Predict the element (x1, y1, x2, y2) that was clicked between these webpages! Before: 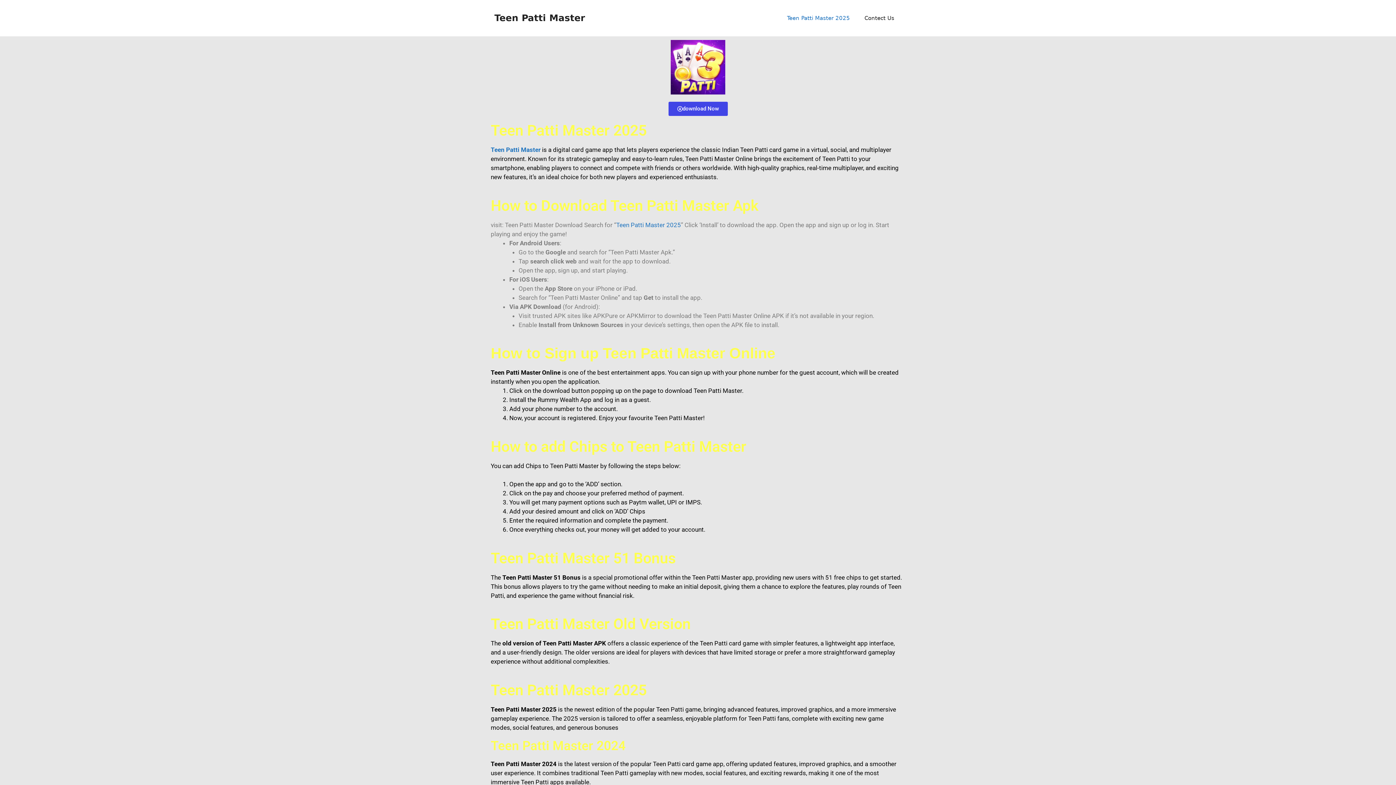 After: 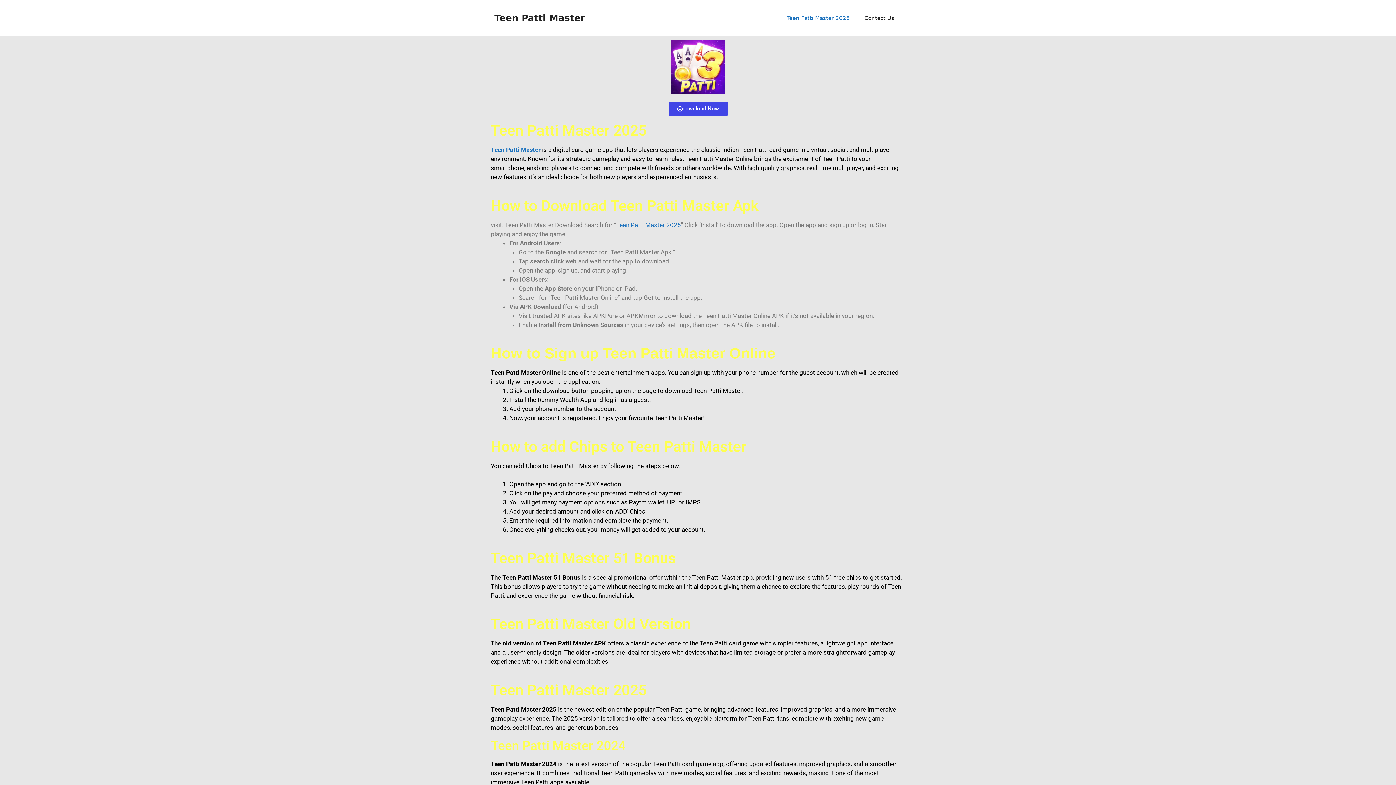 Action: label: Teen Patti Master 2025 bbox: (780, 7, 857, 29)